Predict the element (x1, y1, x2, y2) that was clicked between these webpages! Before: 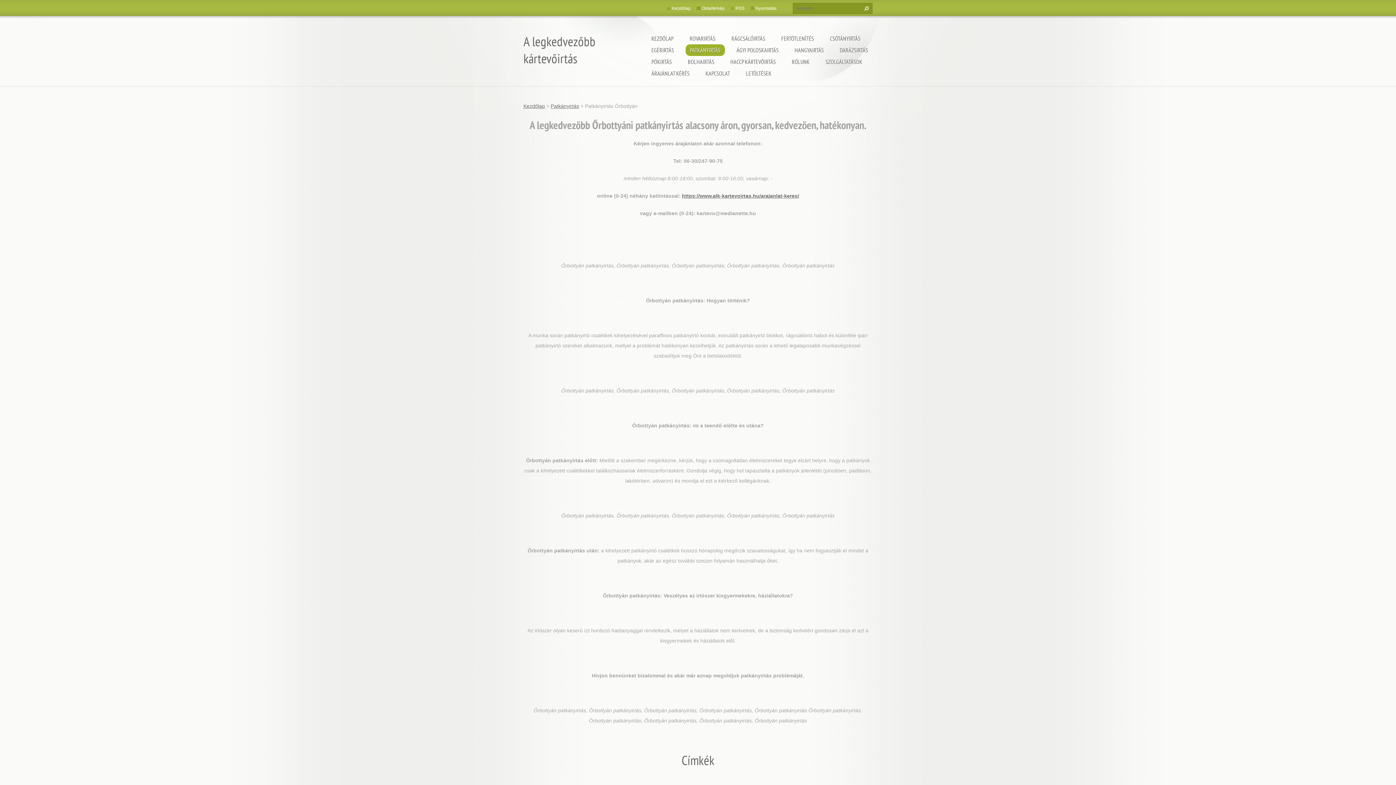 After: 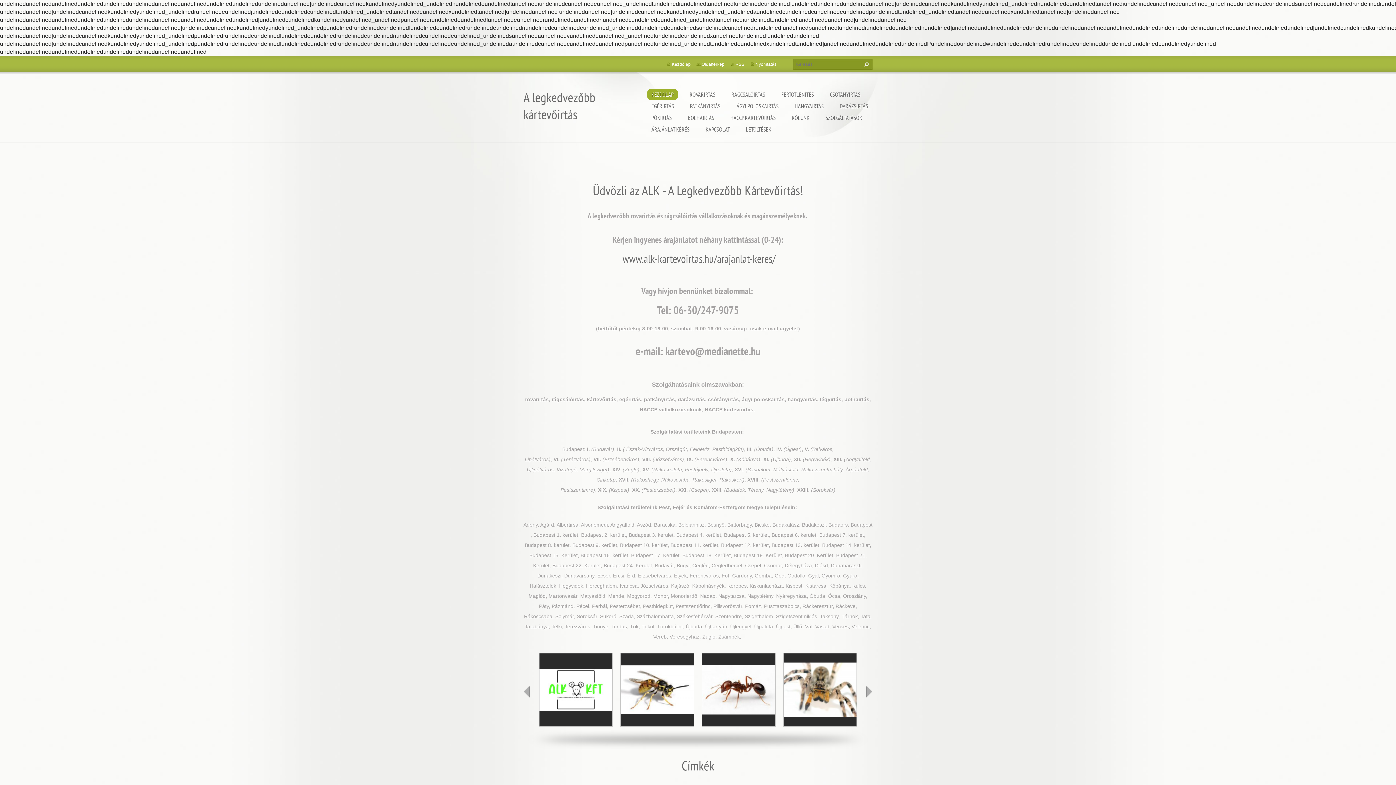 Action: label: KEZDŐLAP bbox: (647, 32, 678, 44)